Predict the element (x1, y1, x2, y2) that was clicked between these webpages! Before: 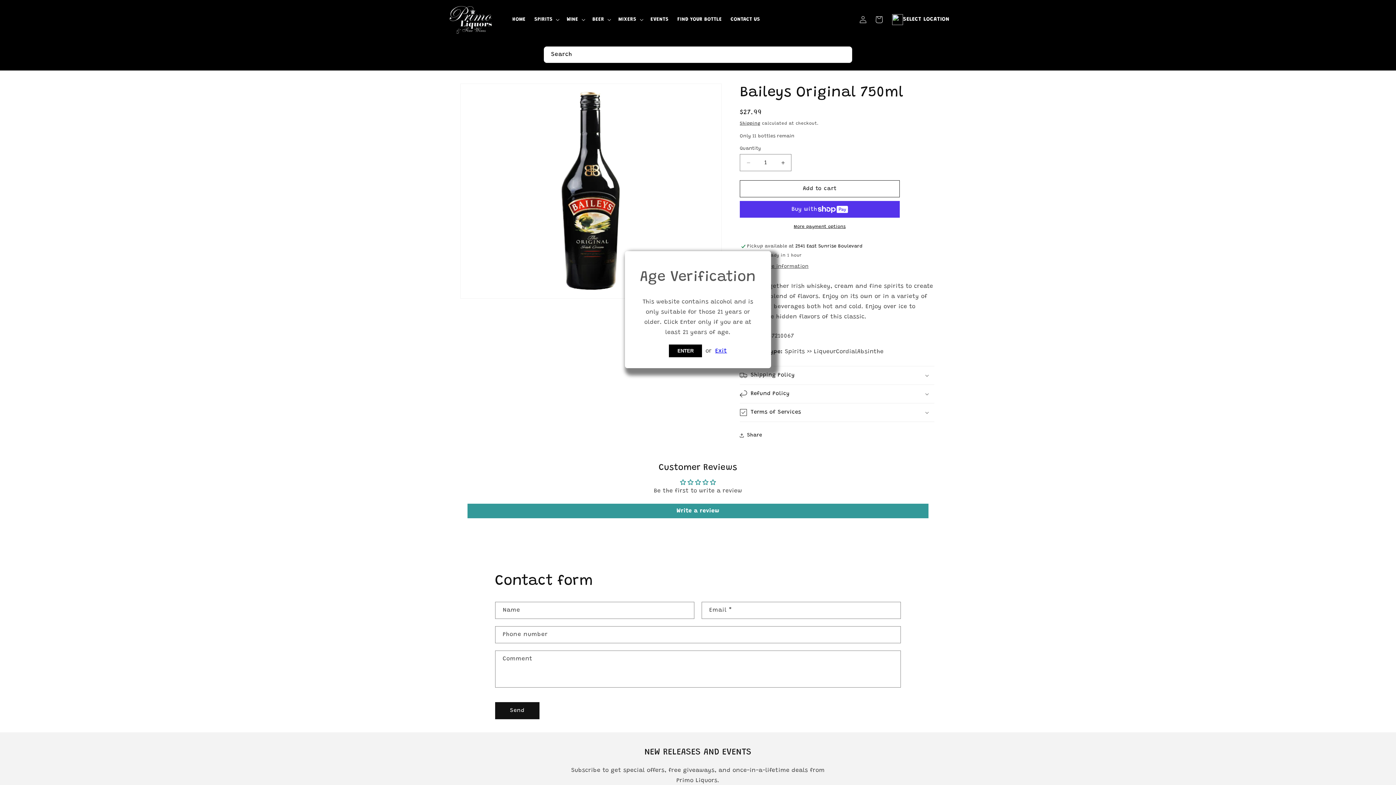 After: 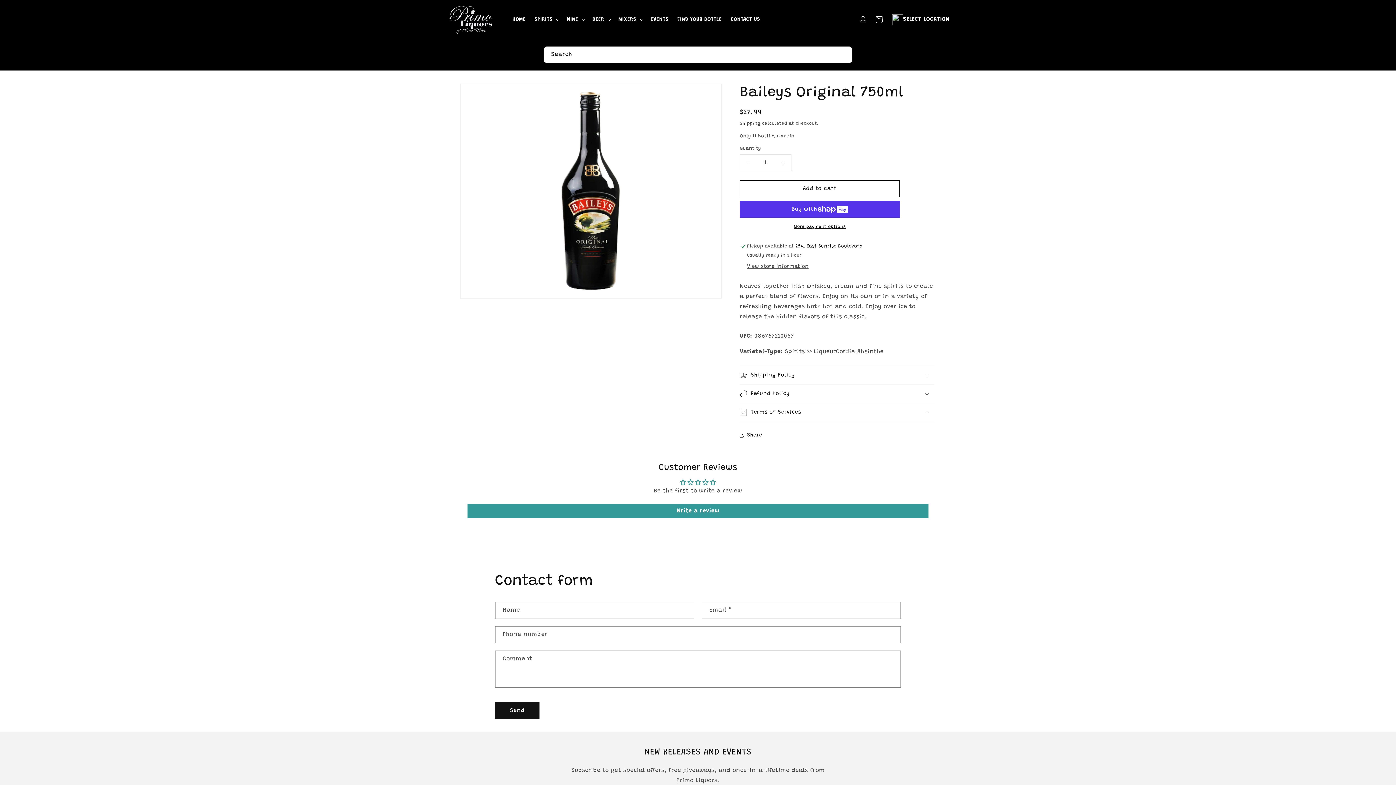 Action: bbox: (669, 344, 702, 357) label: ENTER